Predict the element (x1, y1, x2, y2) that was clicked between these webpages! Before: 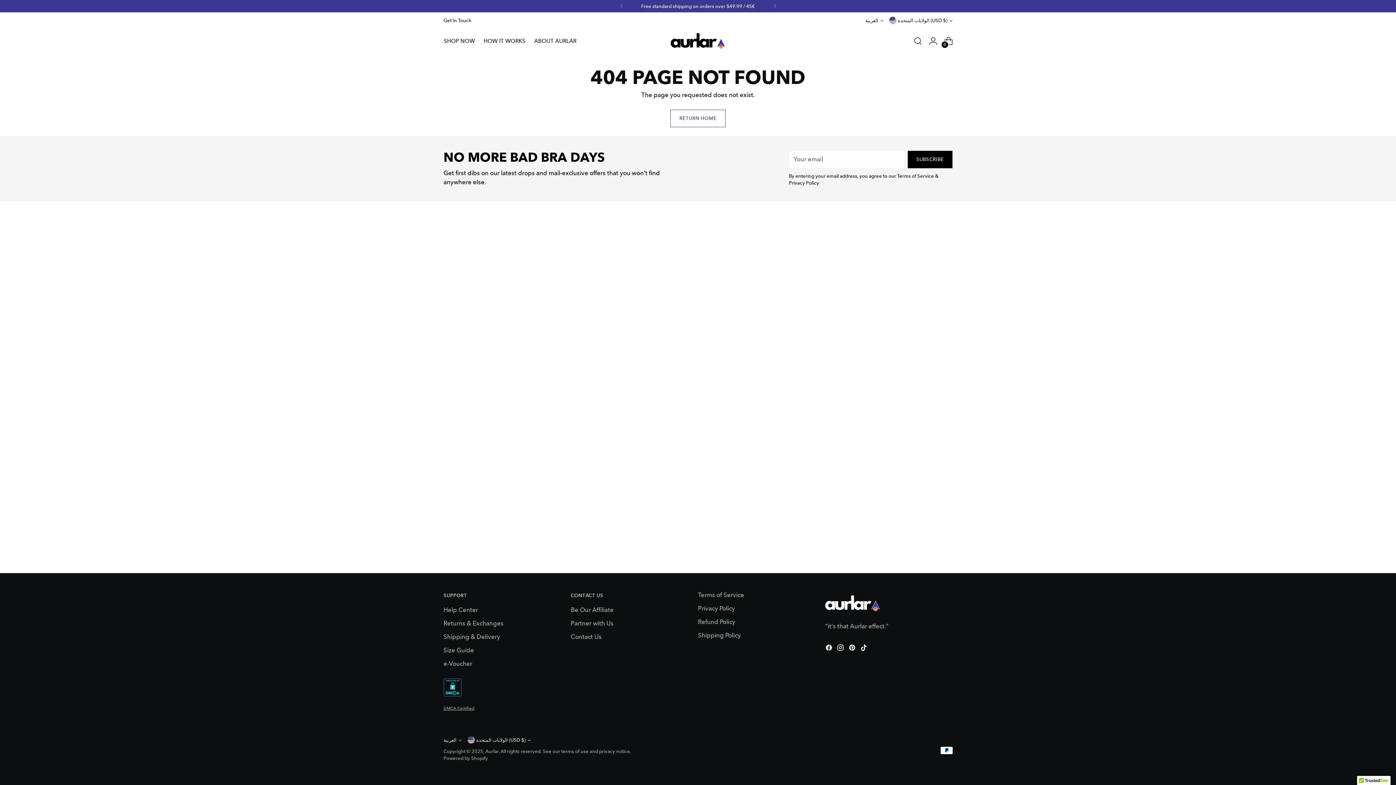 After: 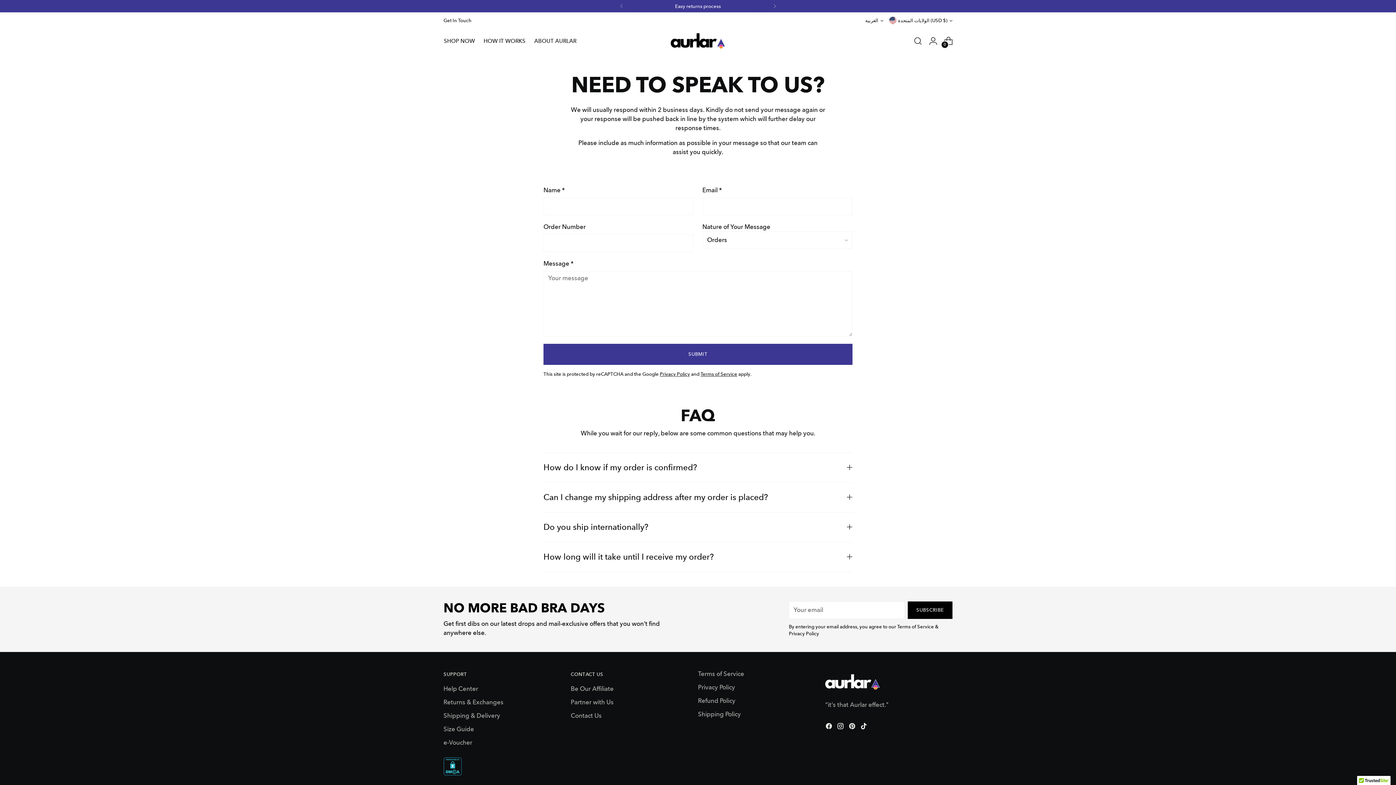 Action: bbox: (443, 12, 471, 28) label: Get In Touch